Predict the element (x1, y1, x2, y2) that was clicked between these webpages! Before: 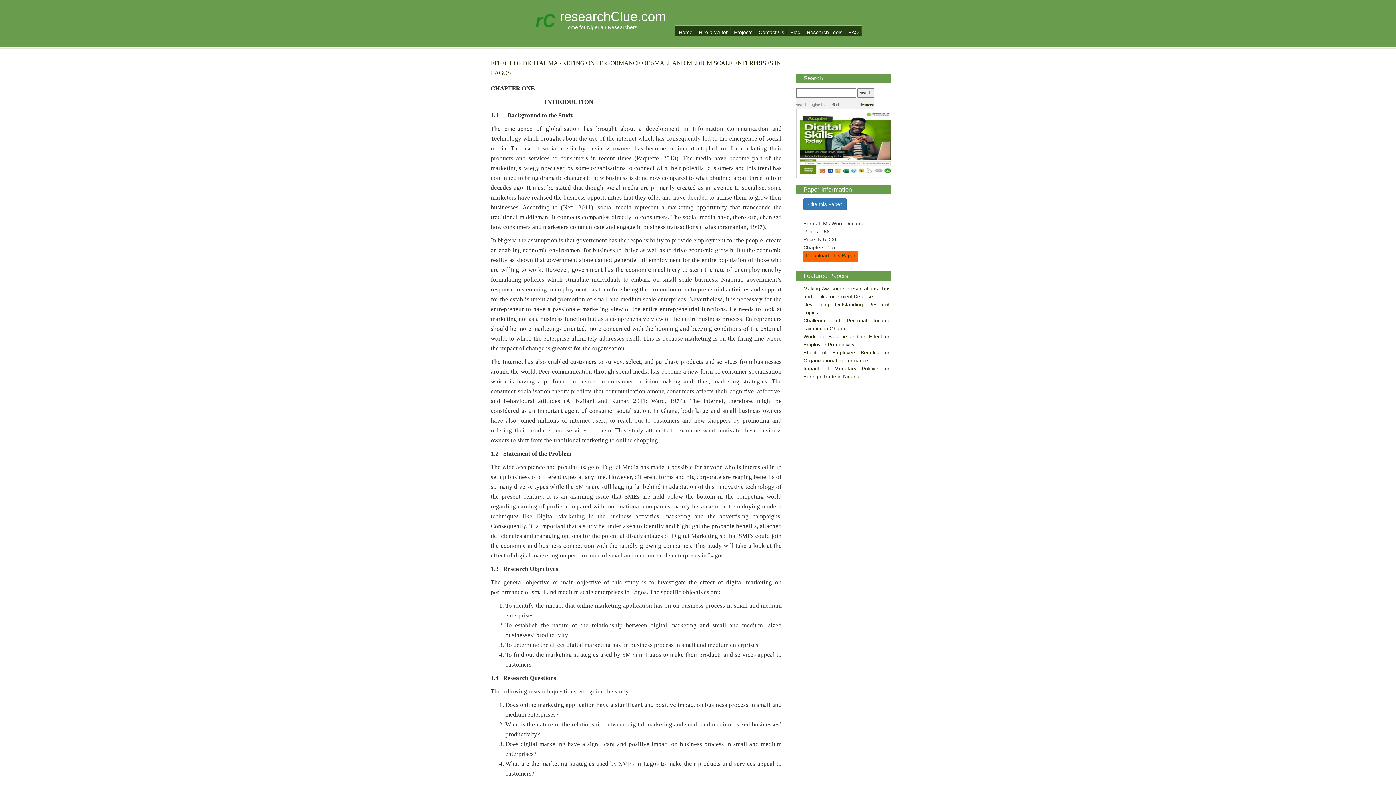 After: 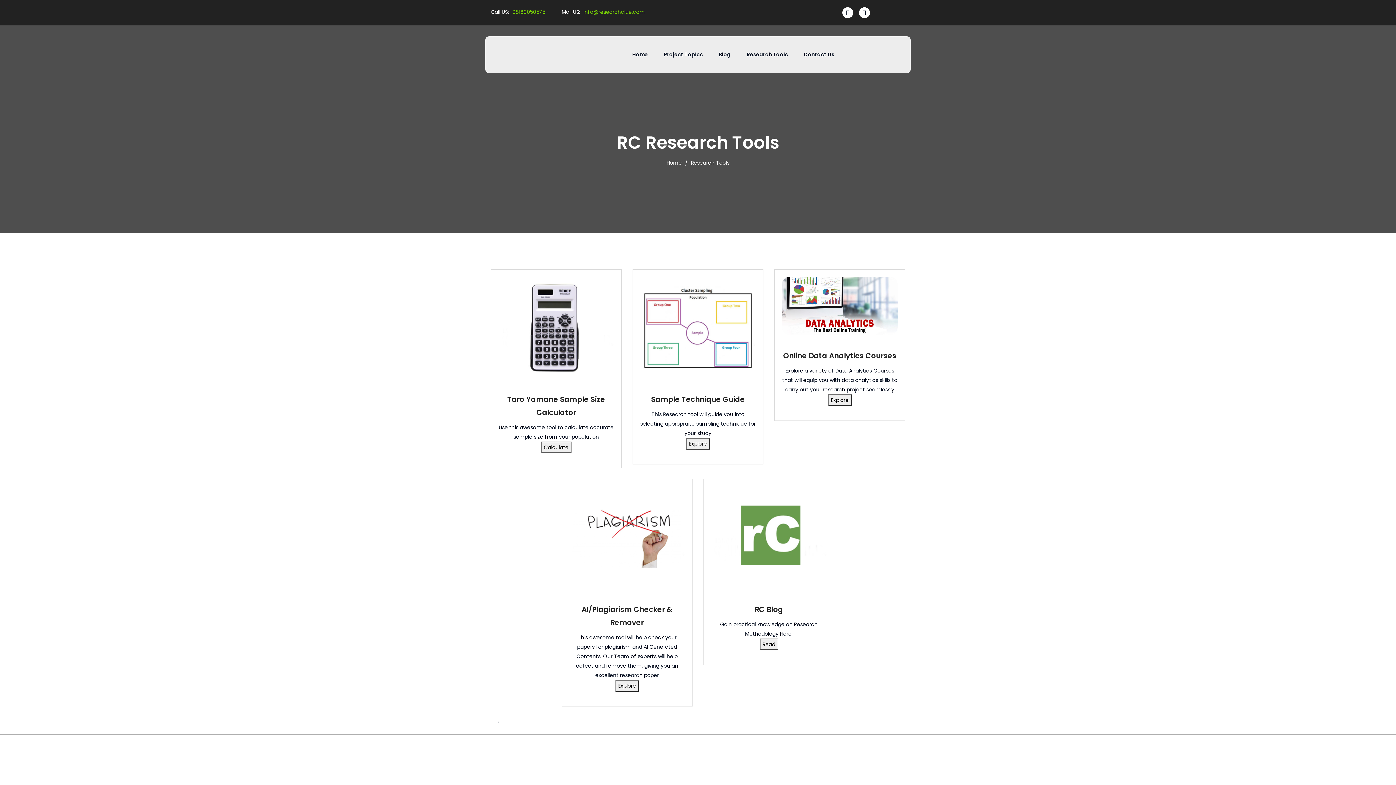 Action: bbox: (804, 26, 845, 36) label: Research Tools